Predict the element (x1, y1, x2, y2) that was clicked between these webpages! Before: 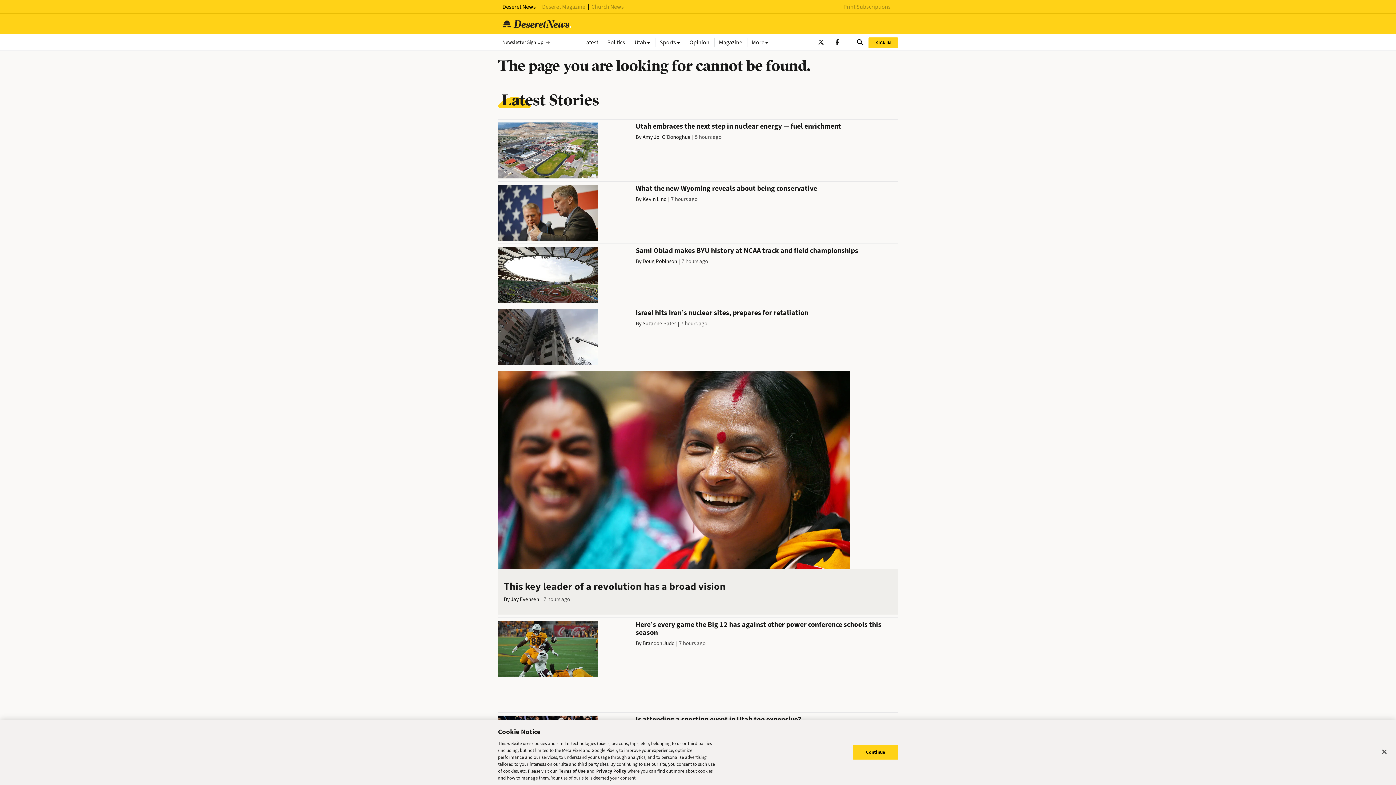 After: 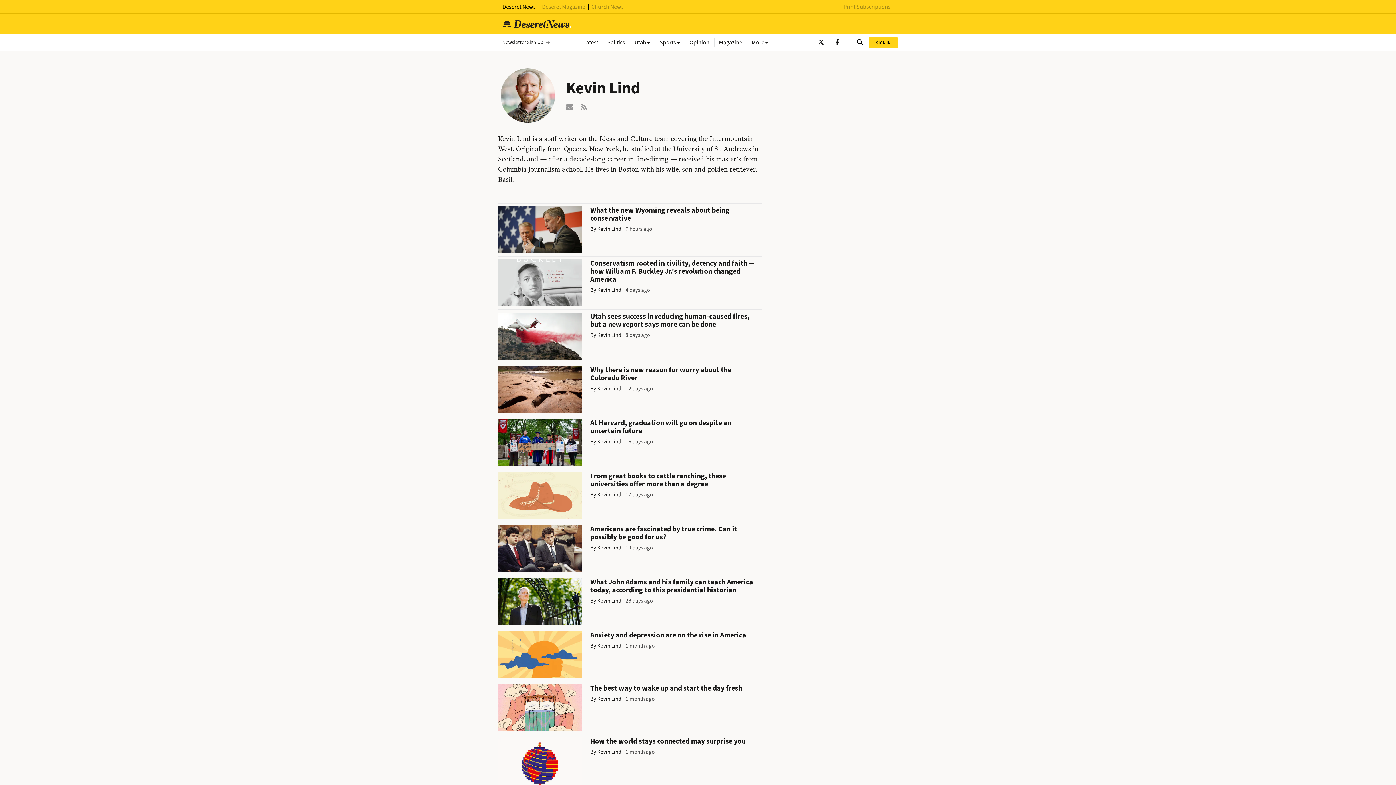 Action: bbox: (642, 195, 666, 202) label: Kevin Lind